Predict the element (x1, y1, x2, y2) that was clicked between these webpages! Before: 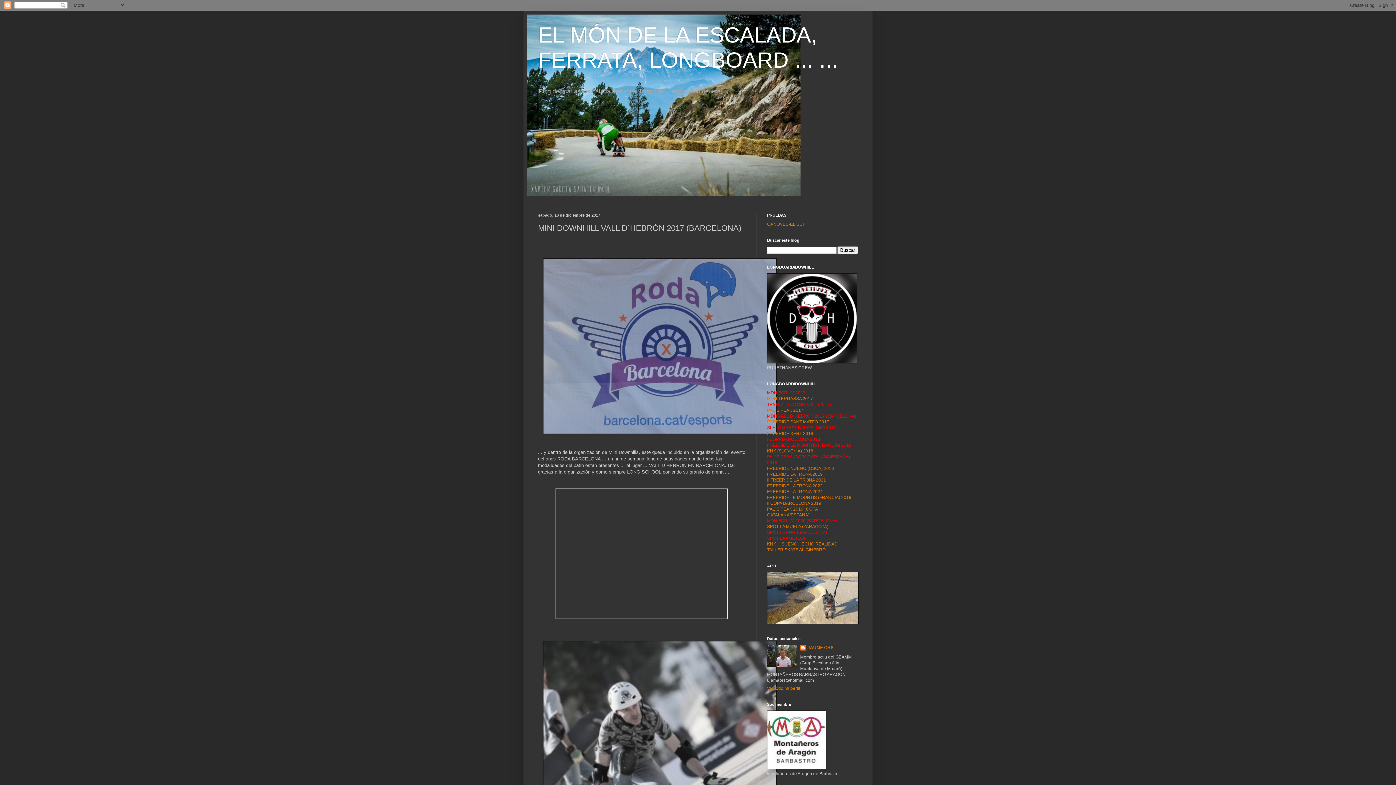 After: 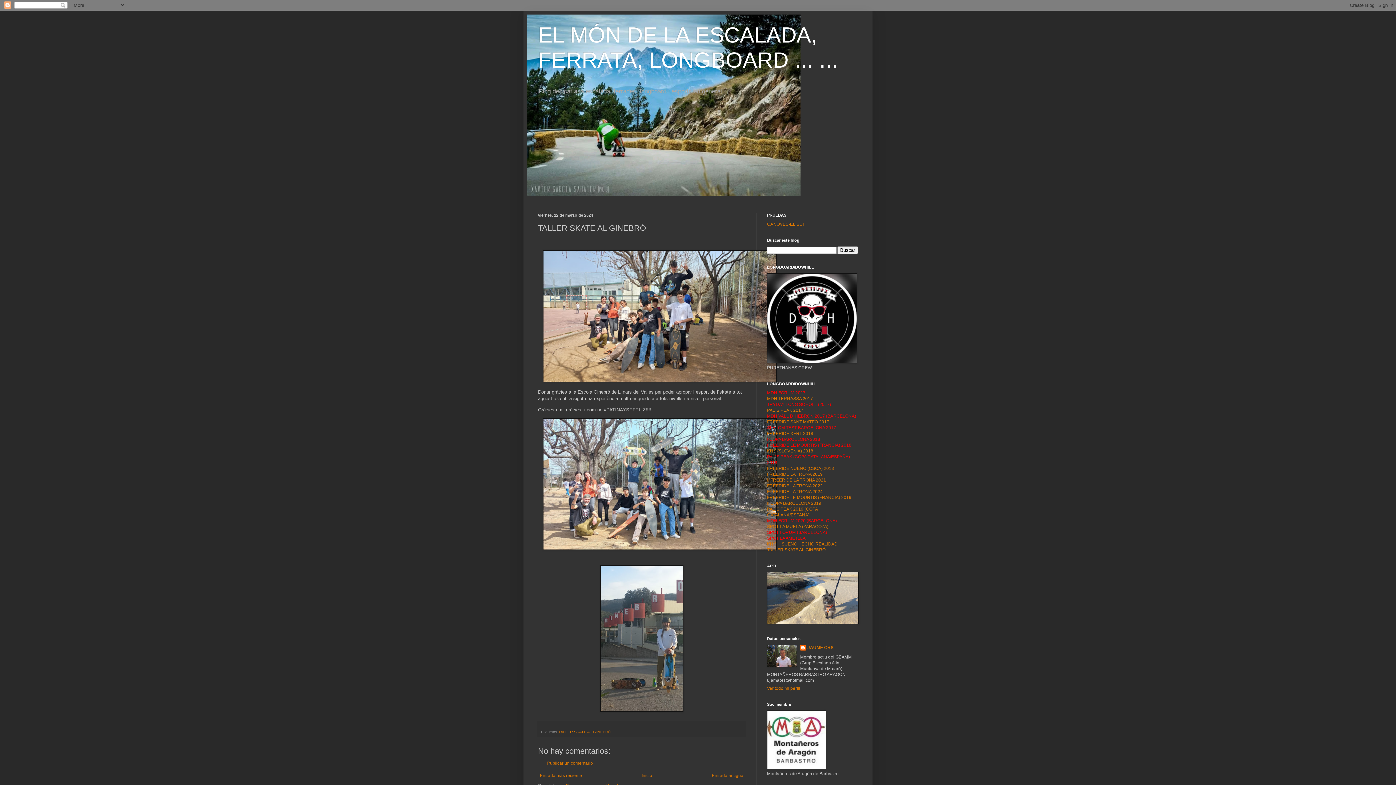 Action: label: TALLER SKATE AL GINEBRÓ bbox: (767, 547, 825, 552)